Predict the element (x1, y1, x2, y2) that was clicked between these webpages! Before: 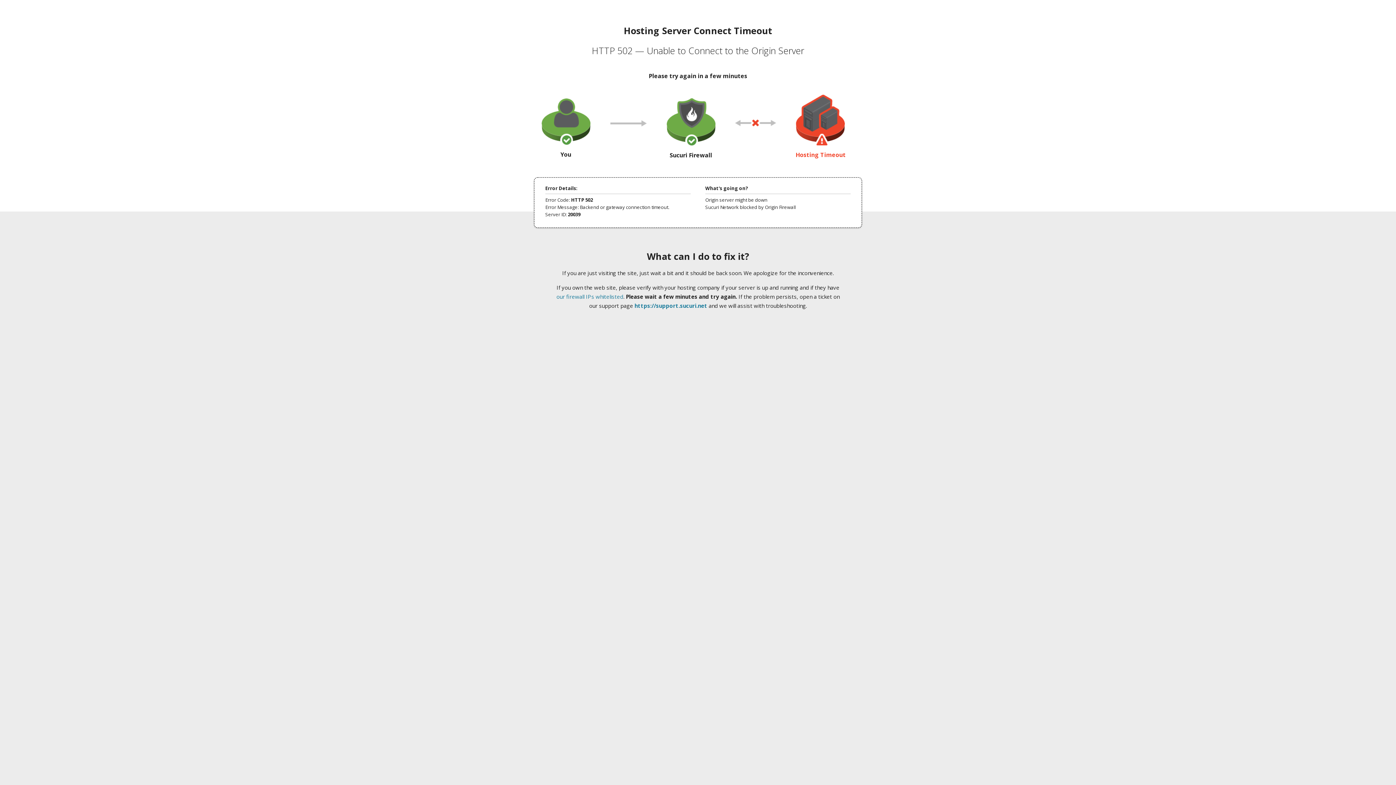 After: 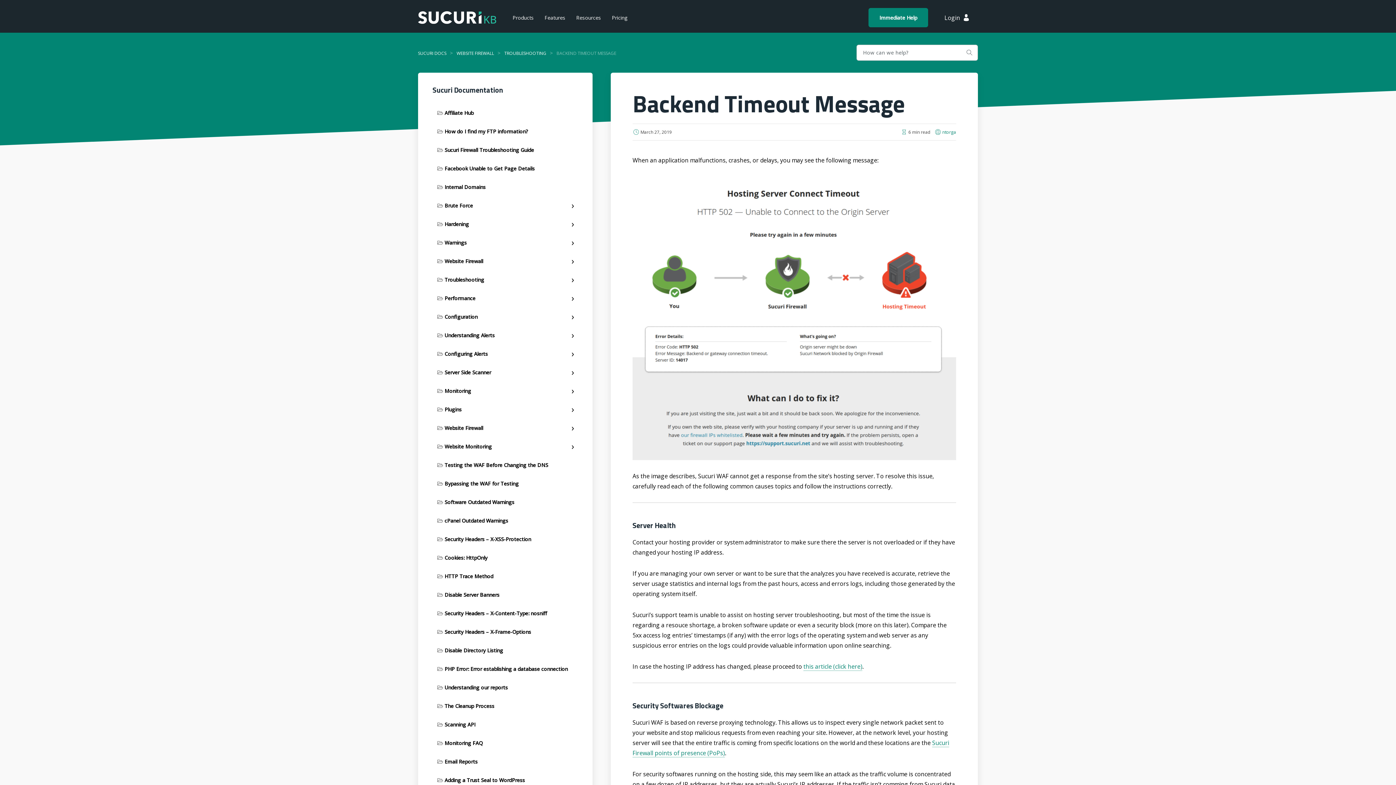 Action: label: our firewall IPs whitelisted bbox: (556, 293, 623, 300)